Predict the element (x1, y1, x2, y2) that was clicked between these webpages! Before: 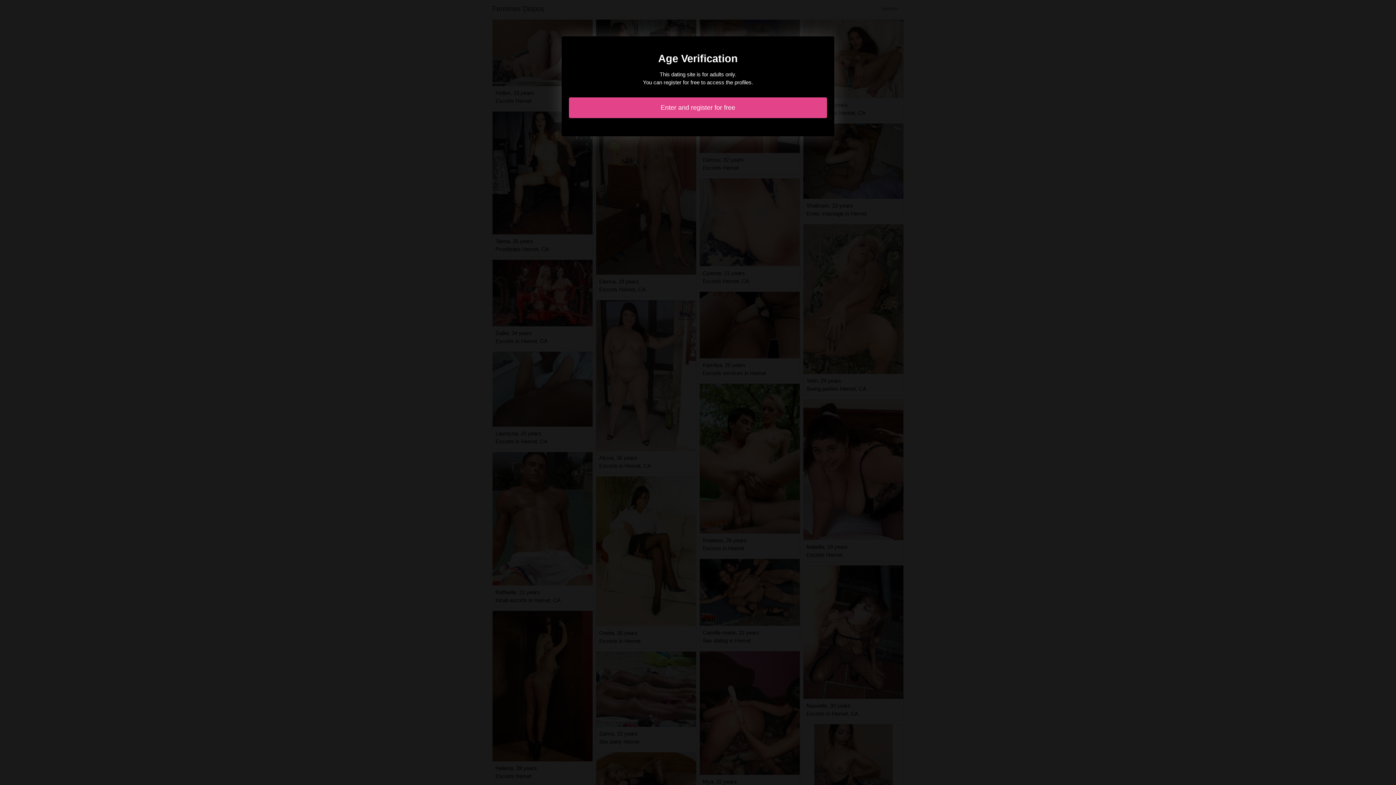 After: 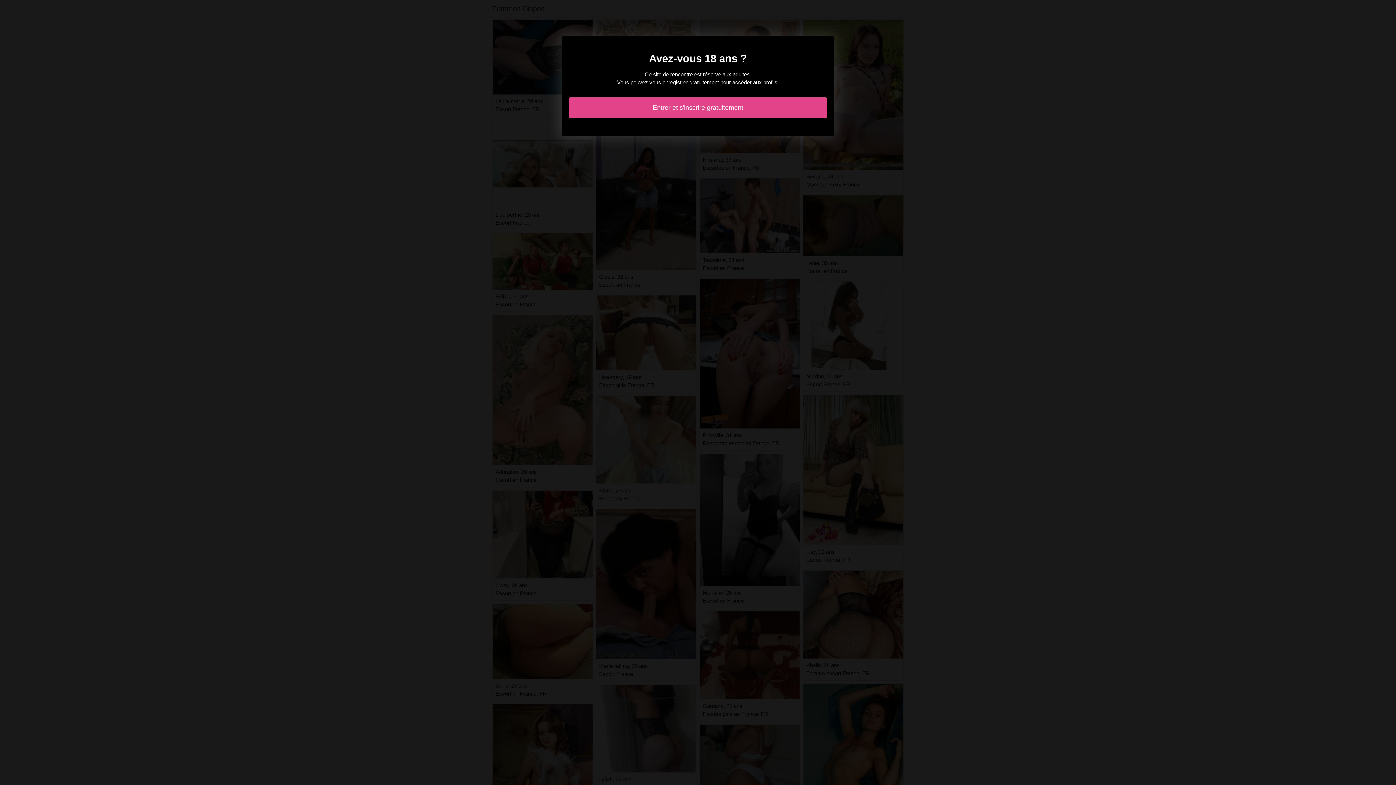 Action: bbox: (569, 97, 827, 118) label: Enter and register for free